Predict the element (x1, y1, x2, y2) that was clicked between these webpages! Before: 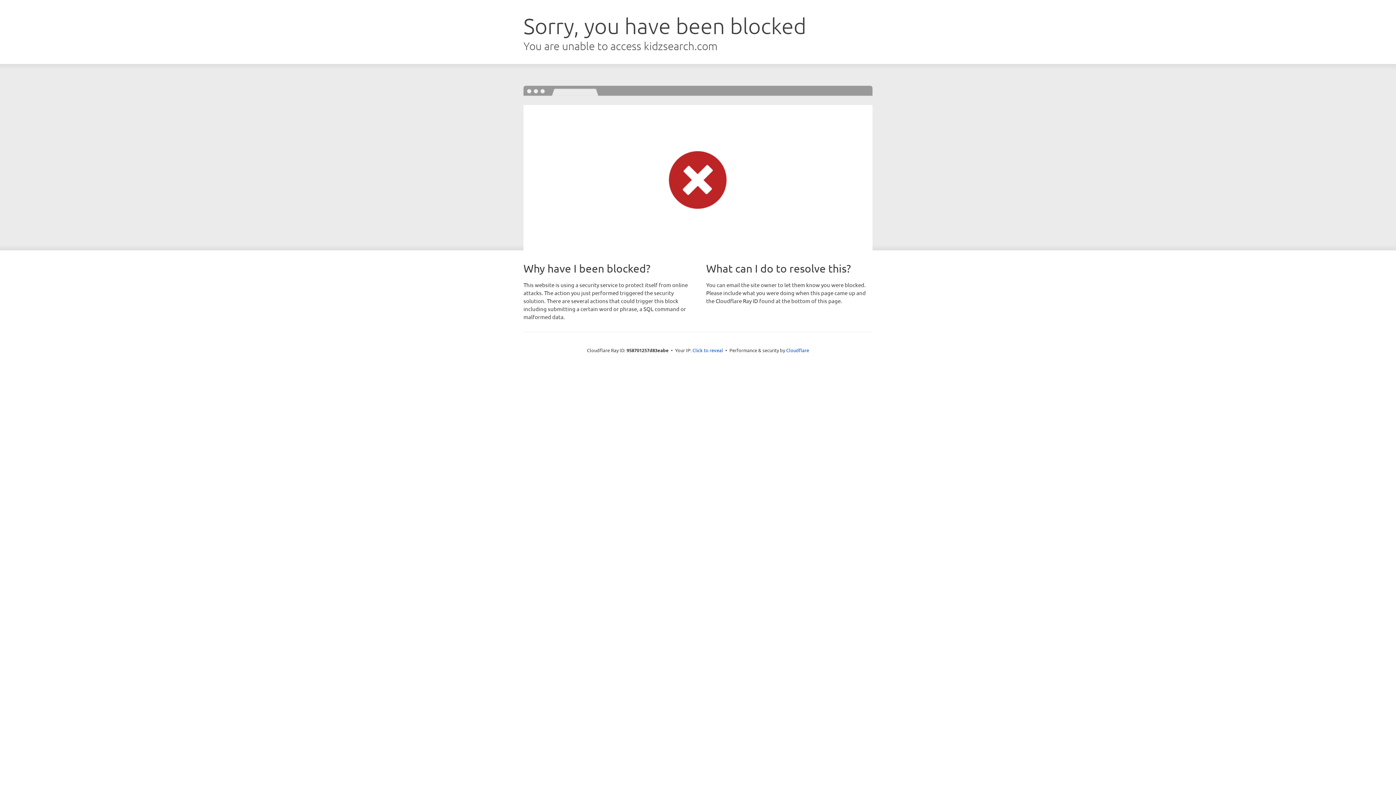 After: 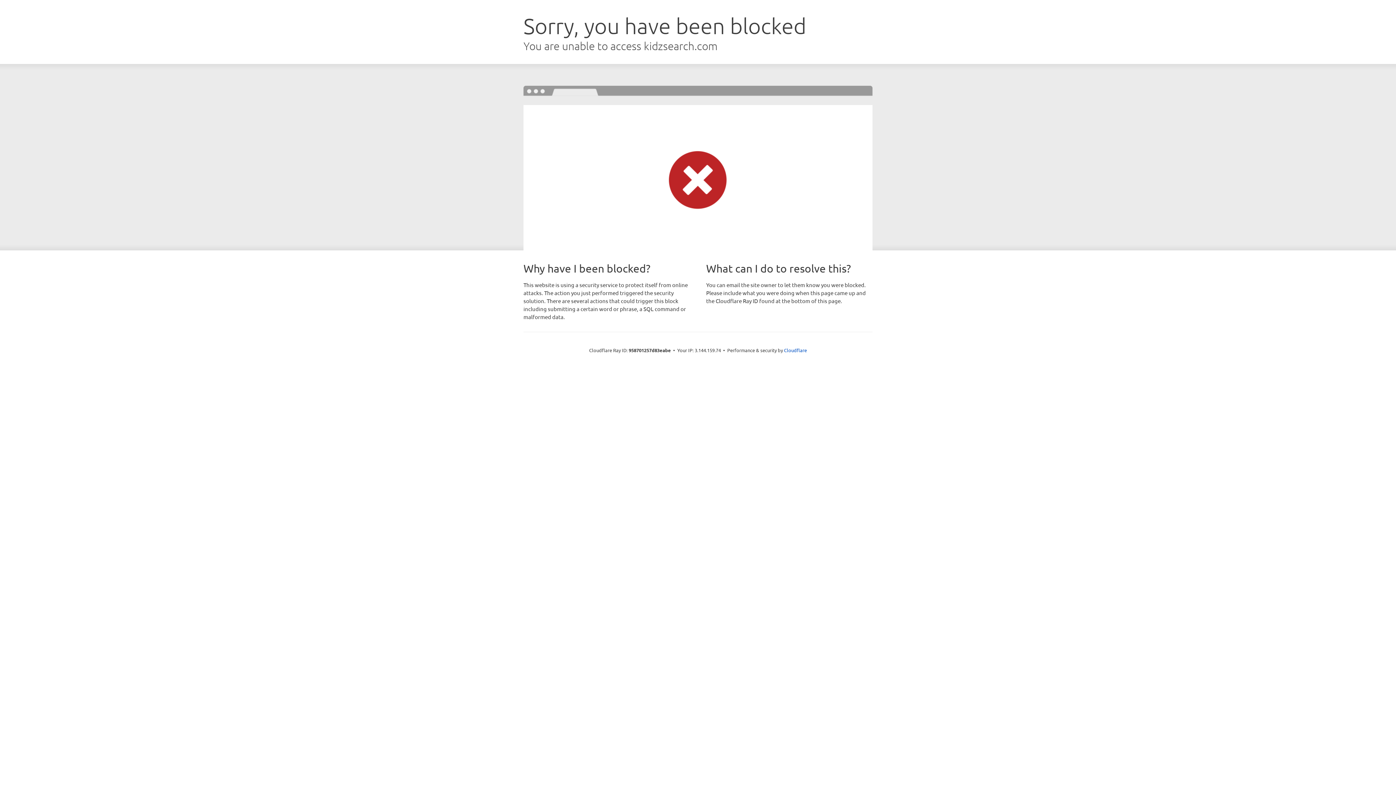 Action: label: Click to reveal bbox: (692, 346, 723, 353)